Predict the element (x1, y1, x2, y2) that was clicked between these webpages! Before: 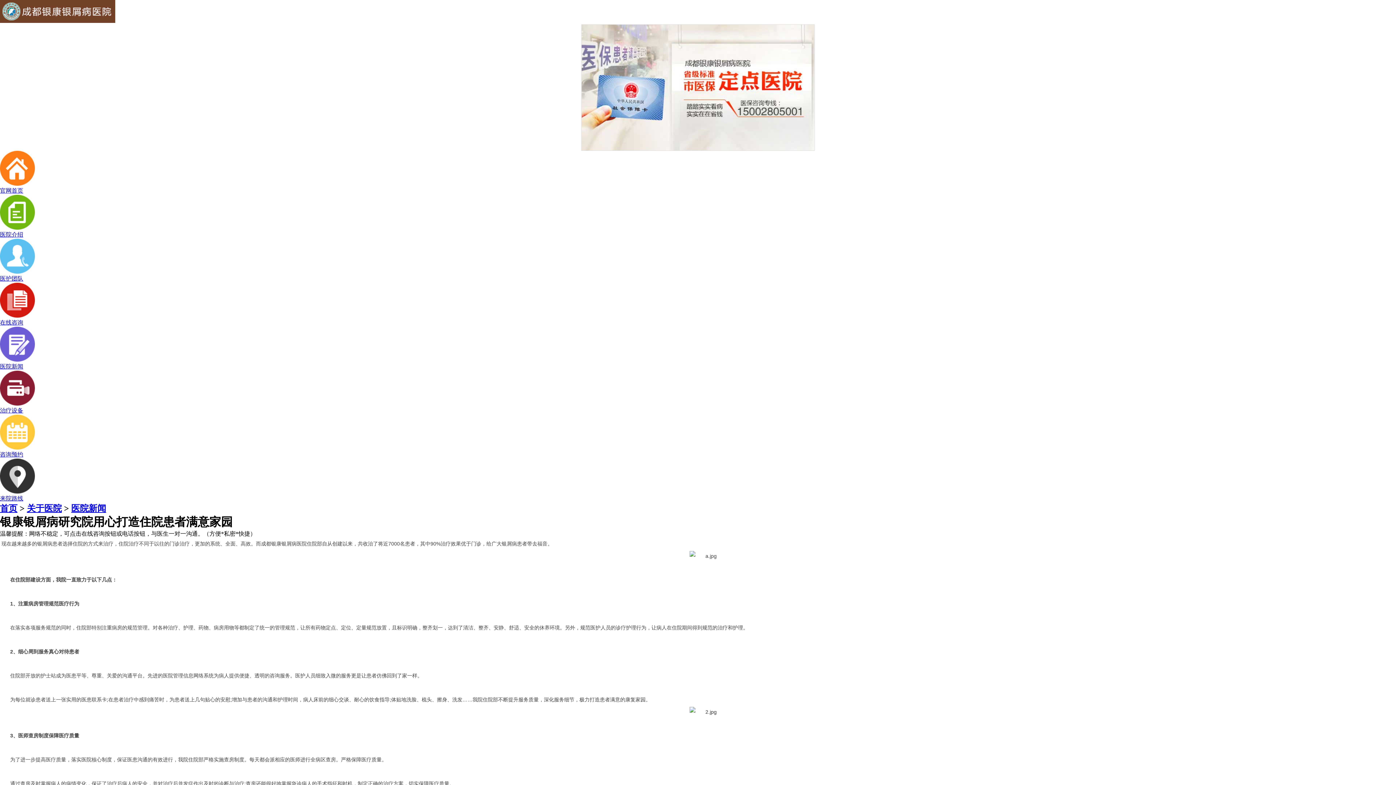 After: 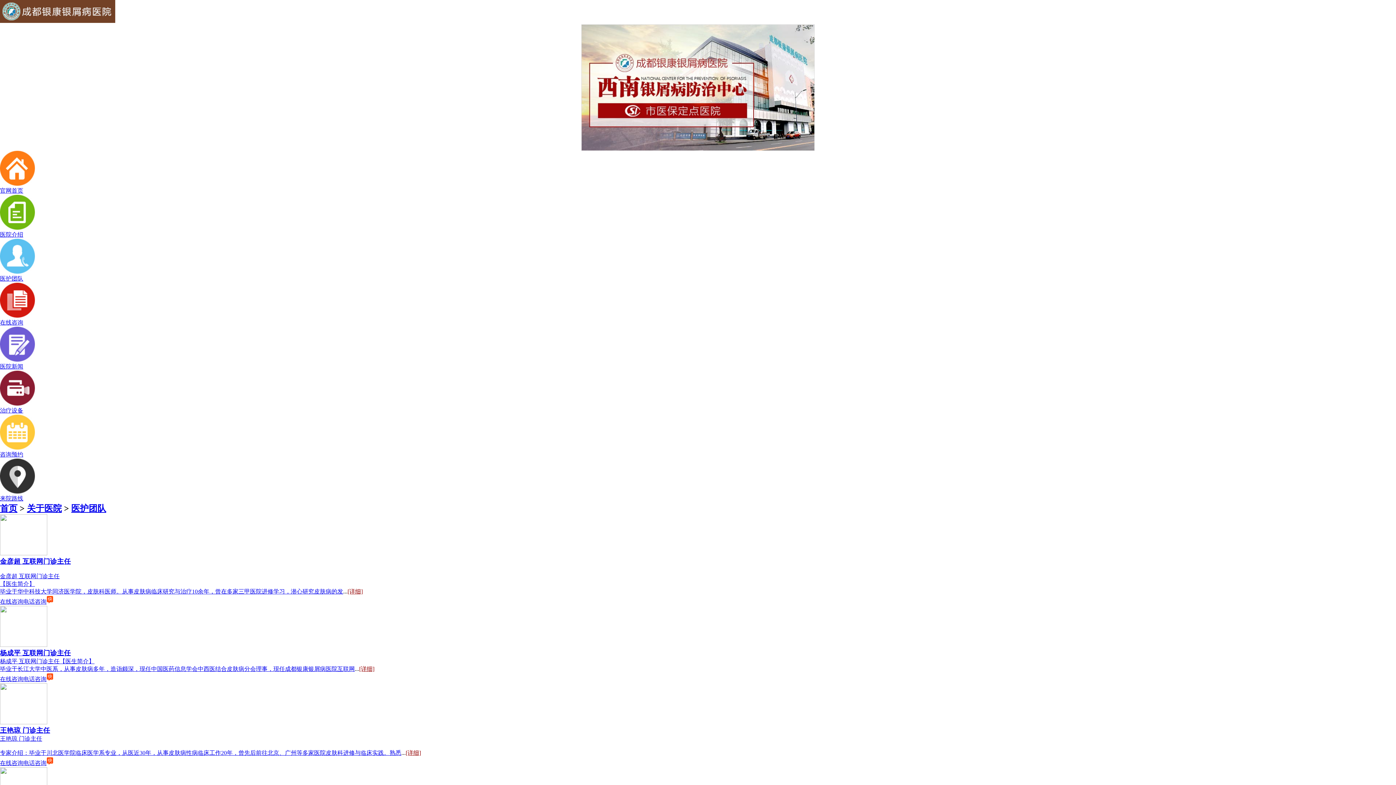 Action: label: 医护团队 bbox: (0, 268, 1396, 282)